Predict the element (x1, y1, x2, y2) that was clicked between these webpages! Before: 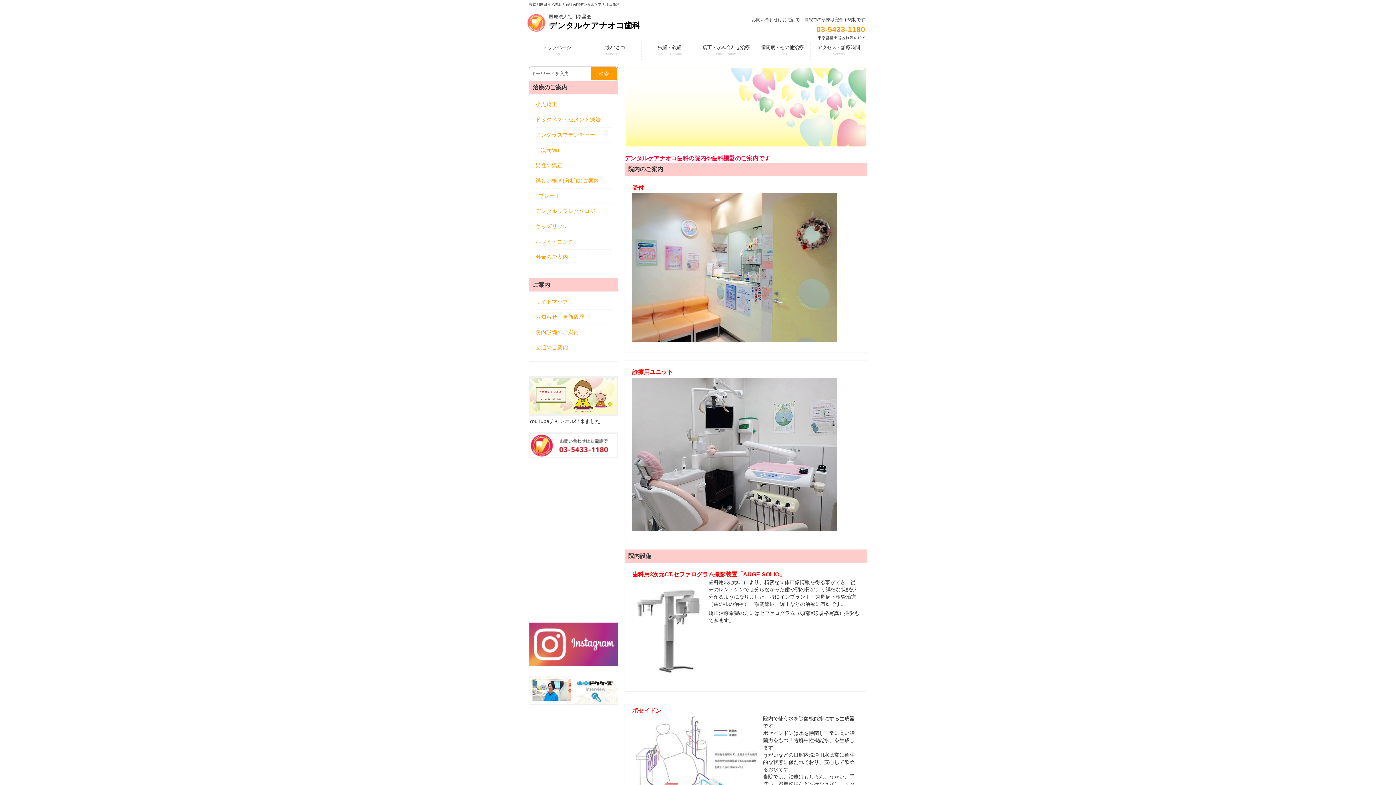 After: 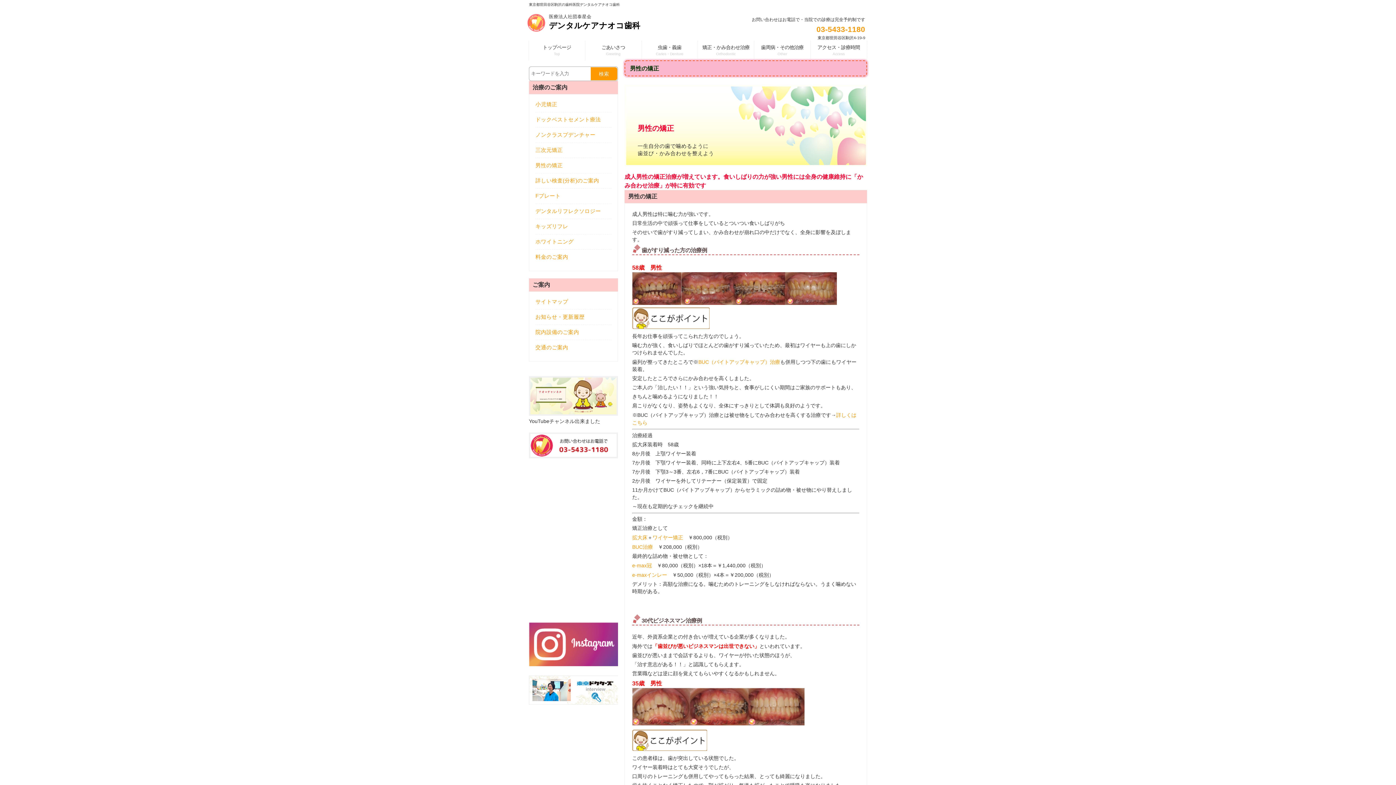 Action: bbox: (535, 161, 611, 169) label: 男性の矯正